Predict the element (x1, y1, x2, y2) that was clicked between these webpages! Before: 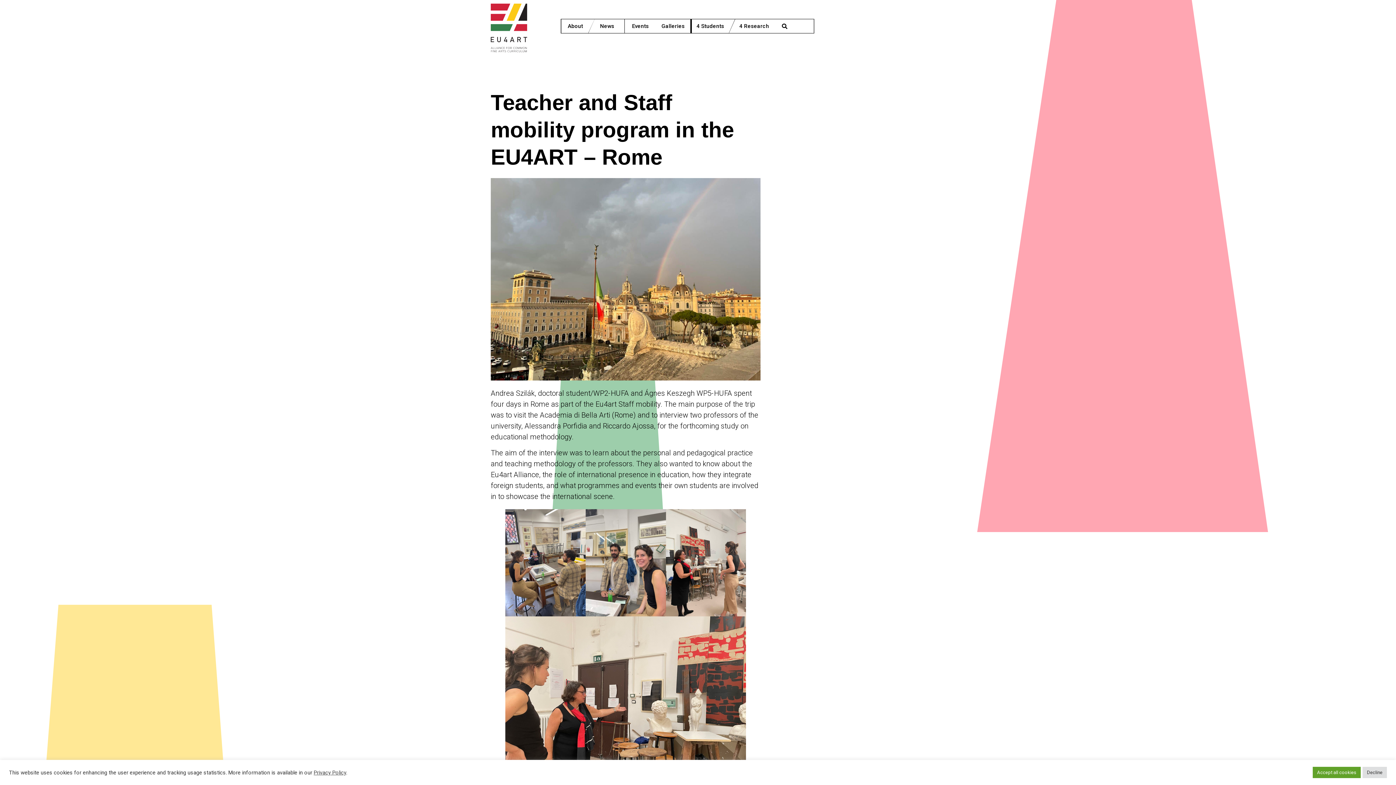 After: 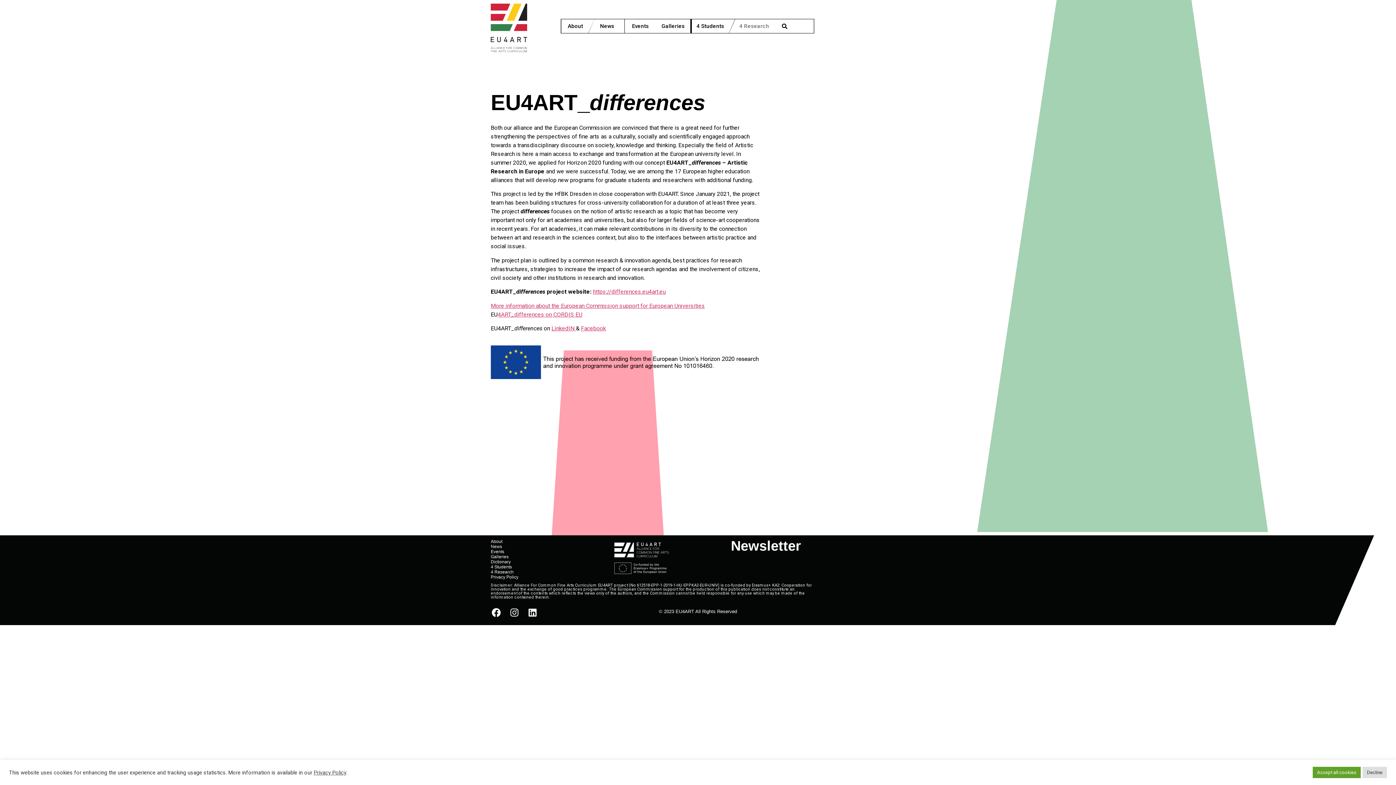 Action: bbox: (723, 11, 784, 40) label: 4 Research